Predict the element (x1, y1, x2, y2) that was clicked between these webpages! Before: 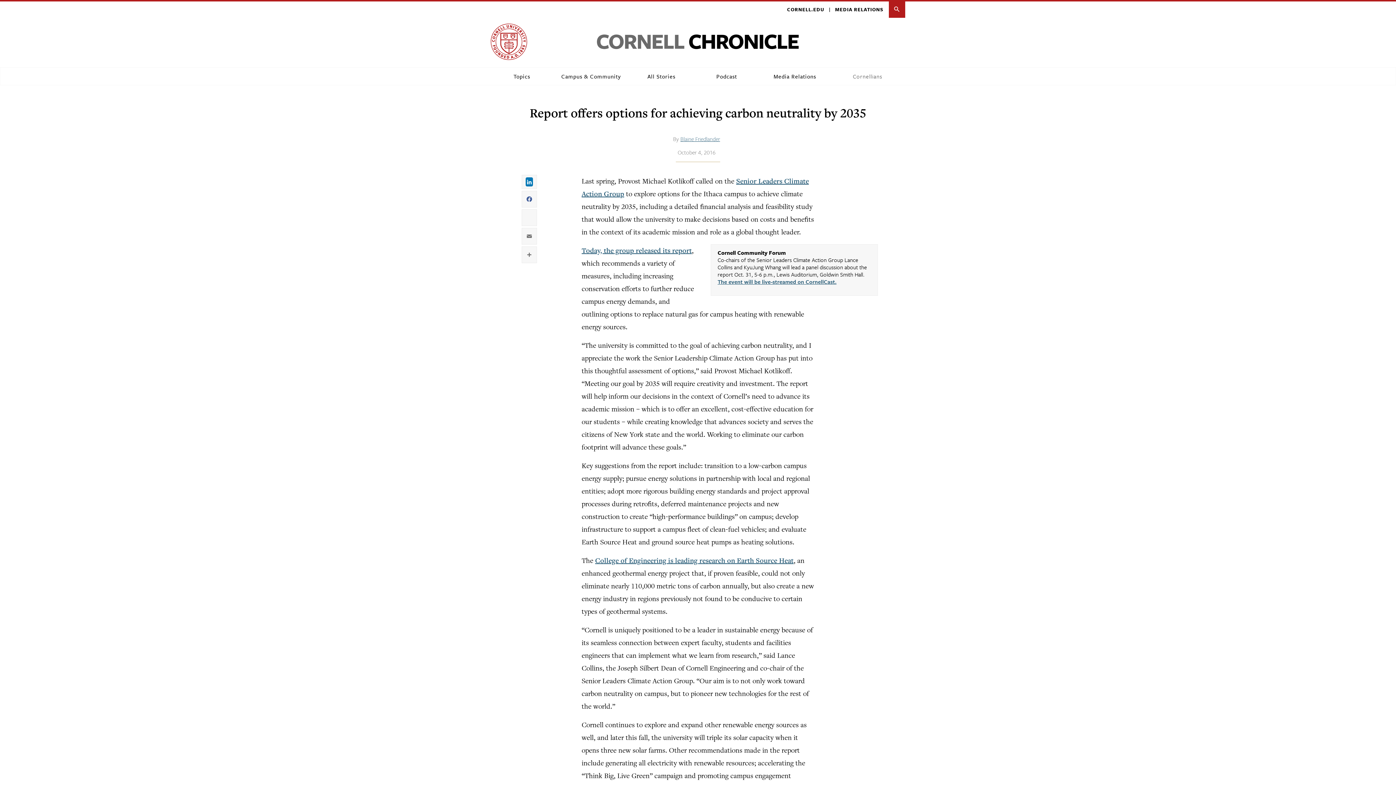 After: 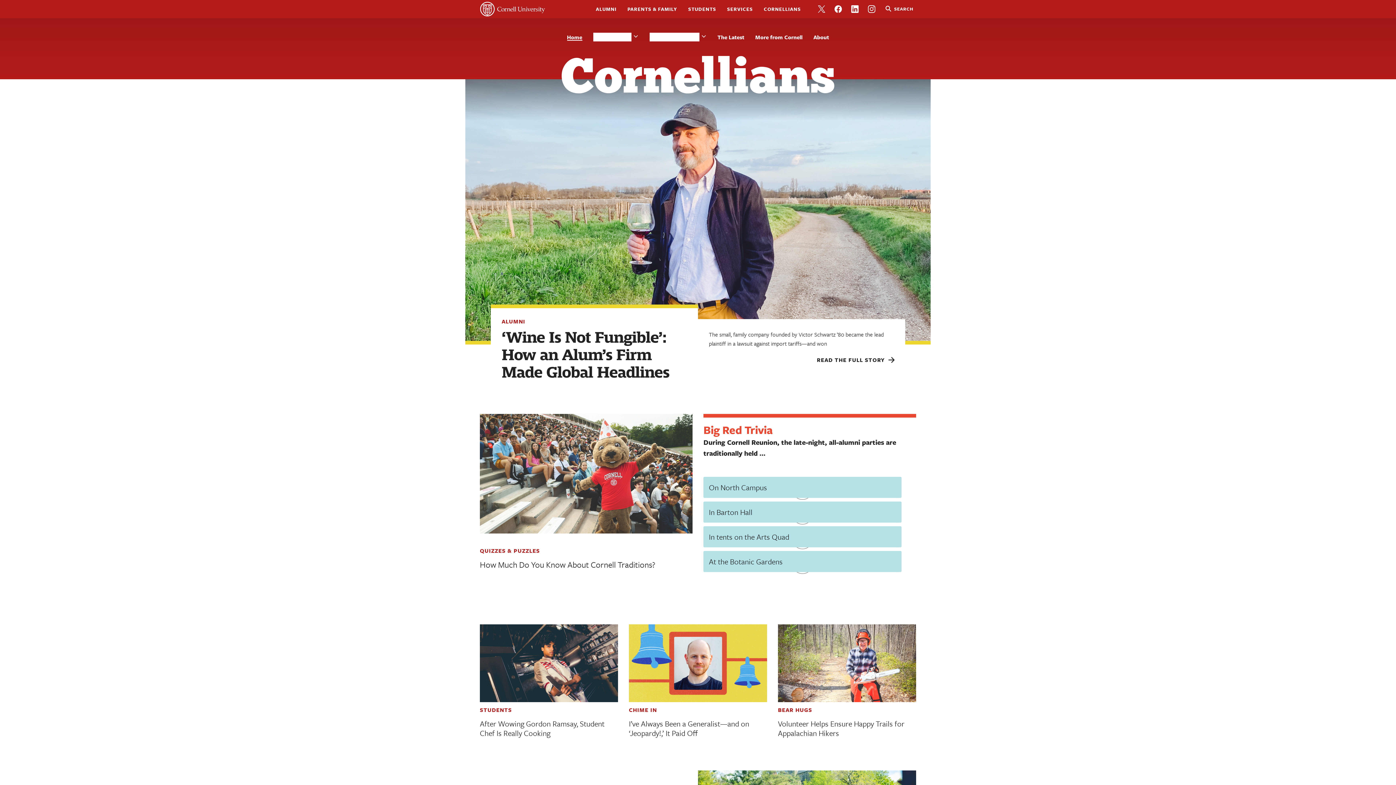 Action: bbox: (830, 67, 905, 85) label: Cornellians